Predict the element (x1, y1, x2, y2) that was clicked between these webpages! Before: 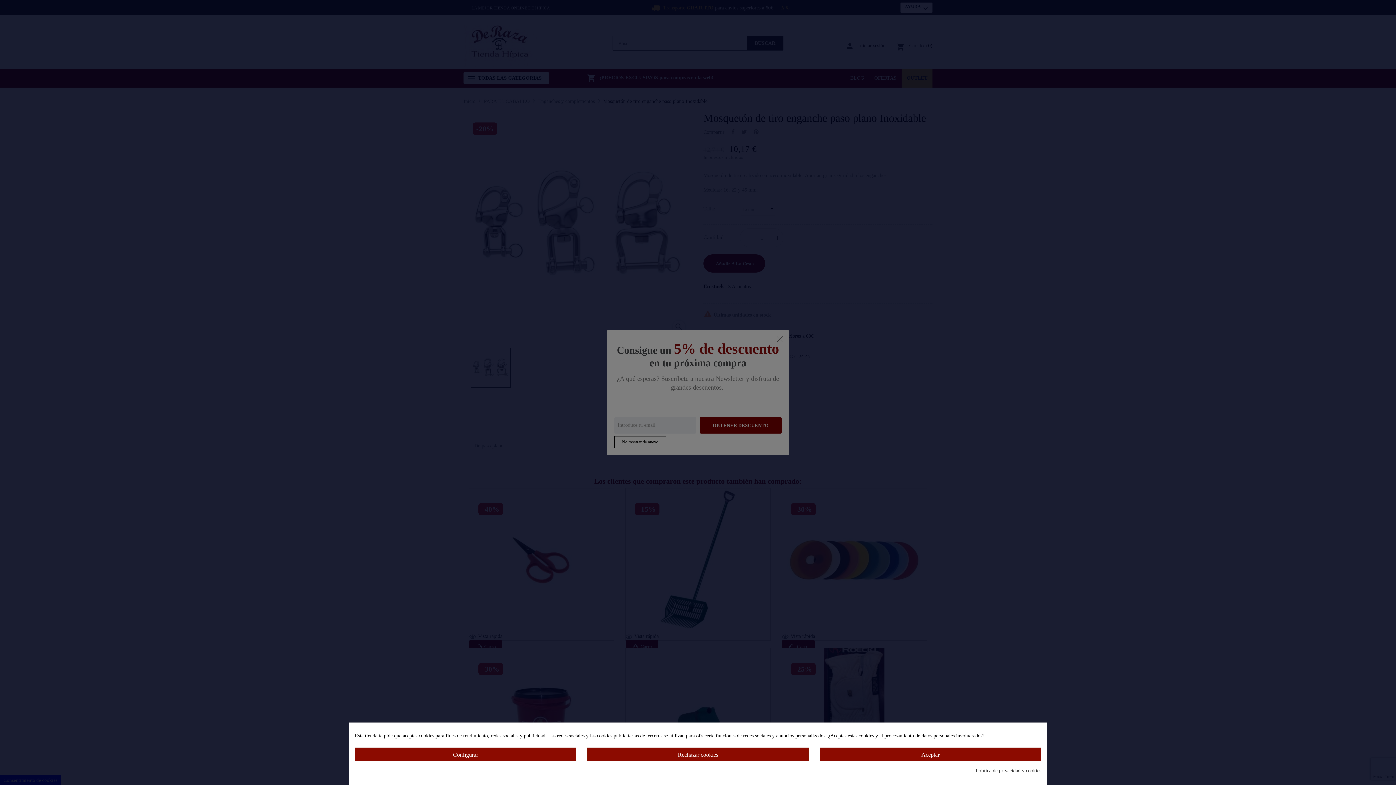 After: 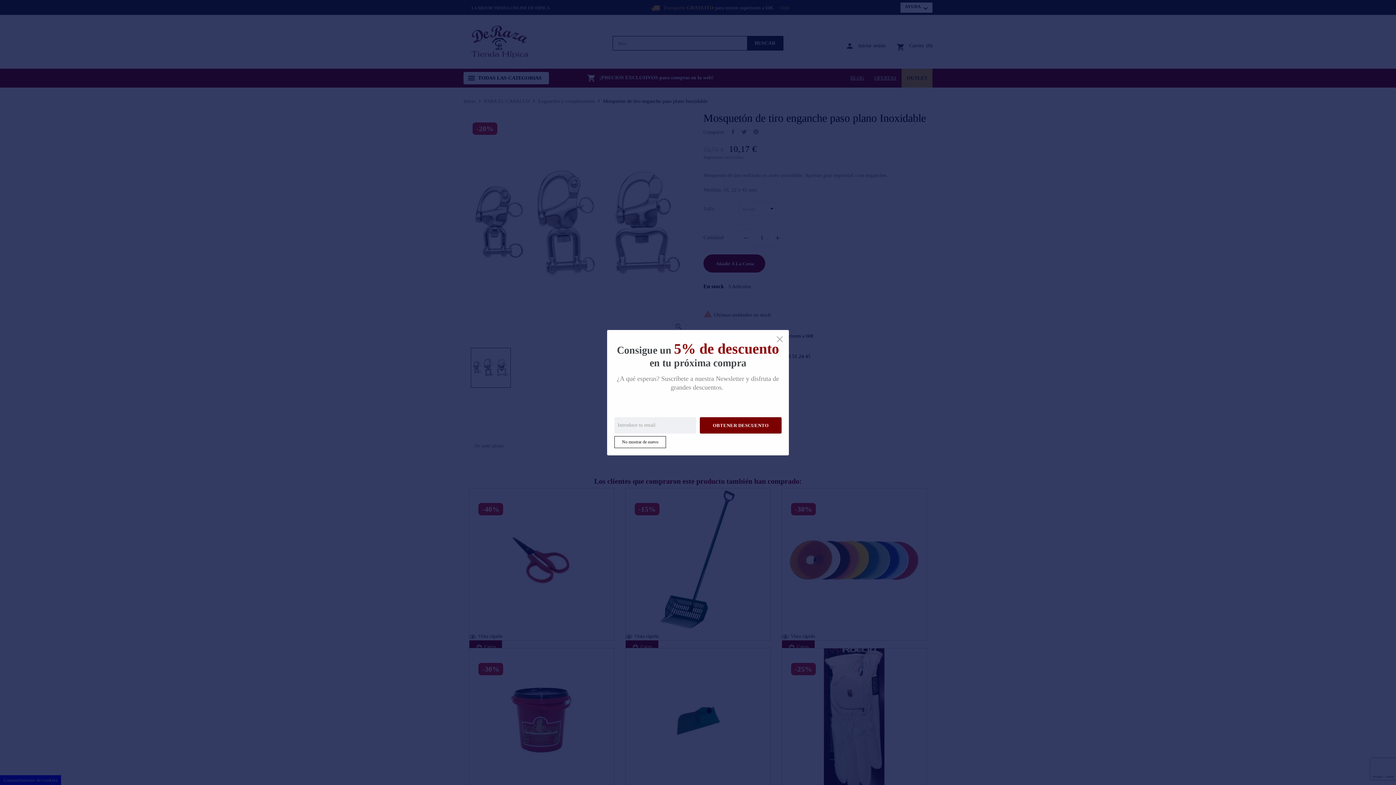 Action: label: Aceptar bbox: (819, 748, 1041, 761)